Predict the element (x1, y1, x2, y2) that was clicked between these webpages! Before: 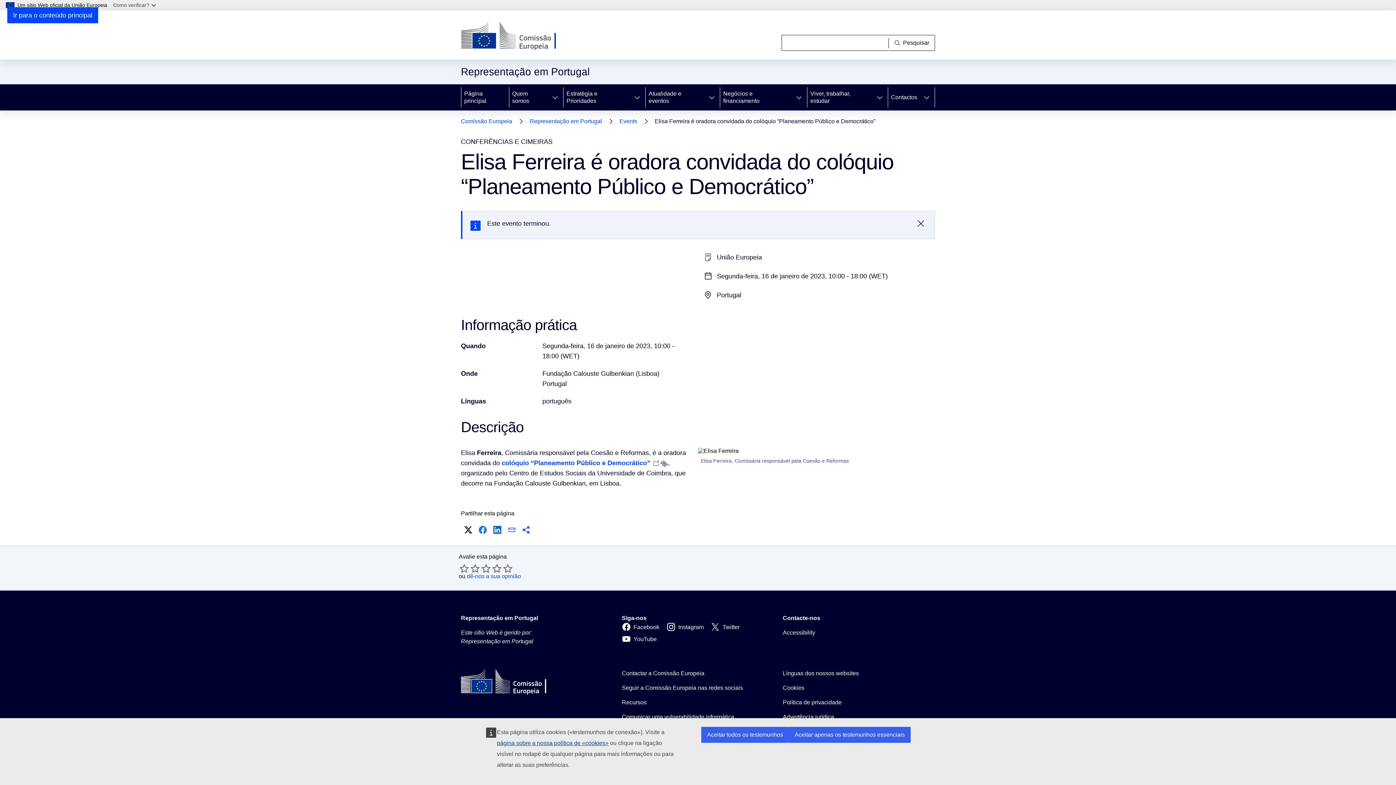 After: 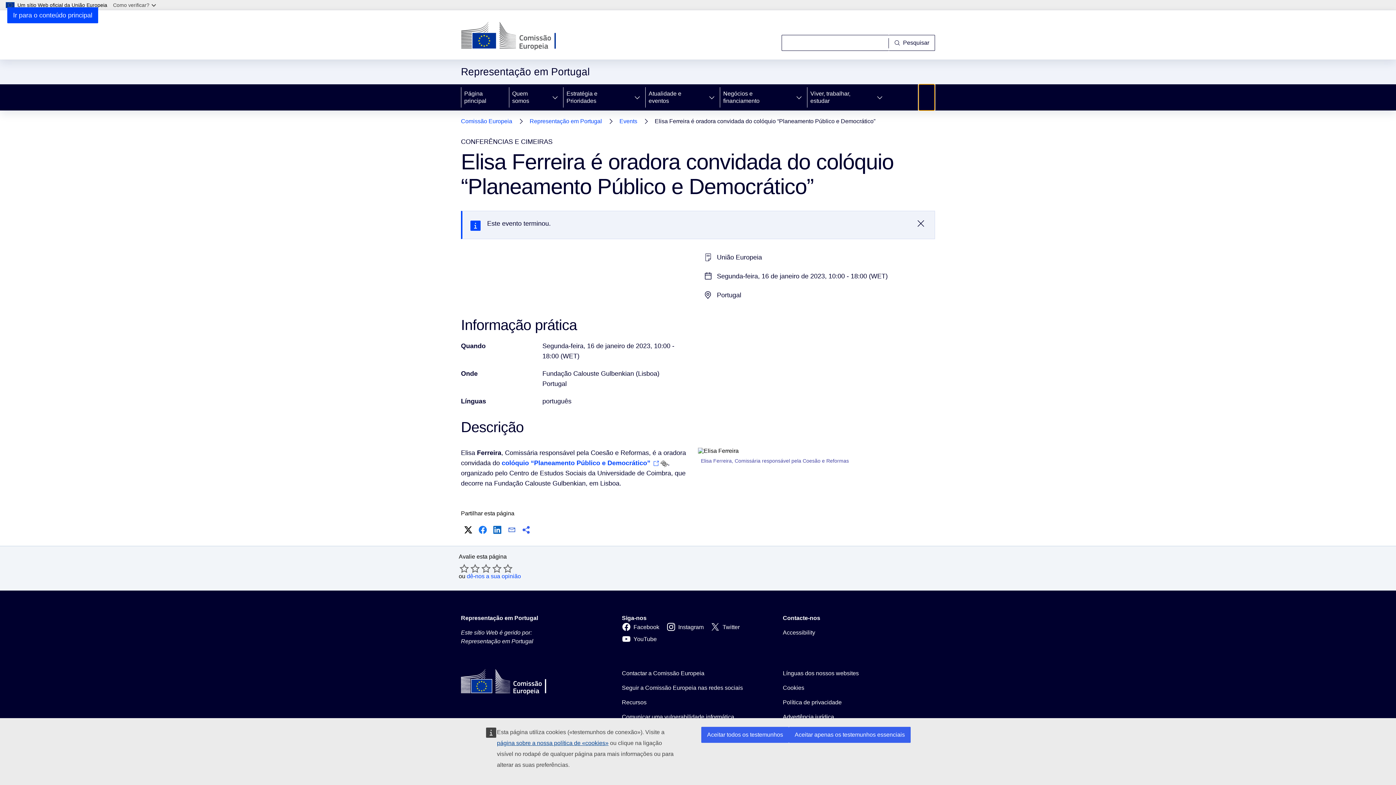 Action: bbox: (918, 84, 934, 110) label: Aceder a sub-elementos